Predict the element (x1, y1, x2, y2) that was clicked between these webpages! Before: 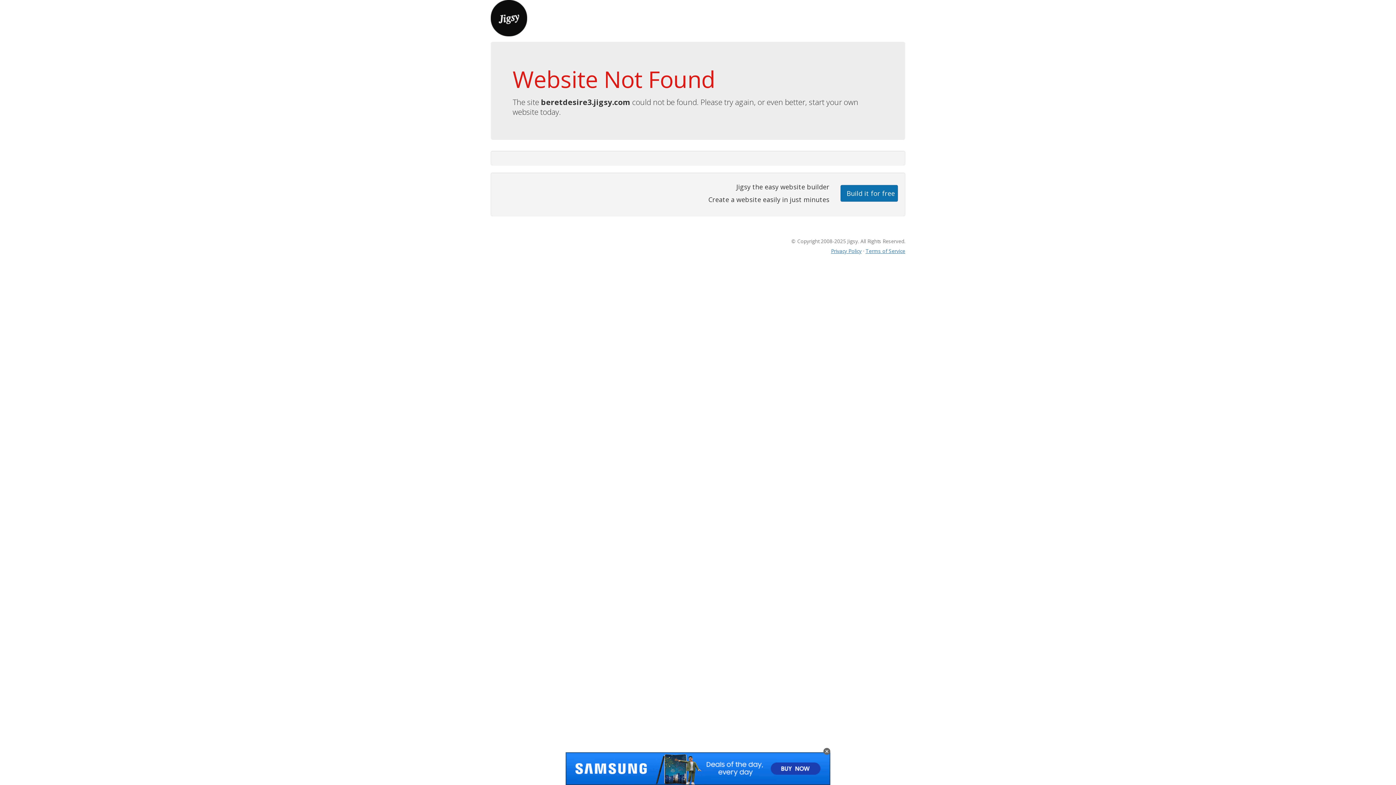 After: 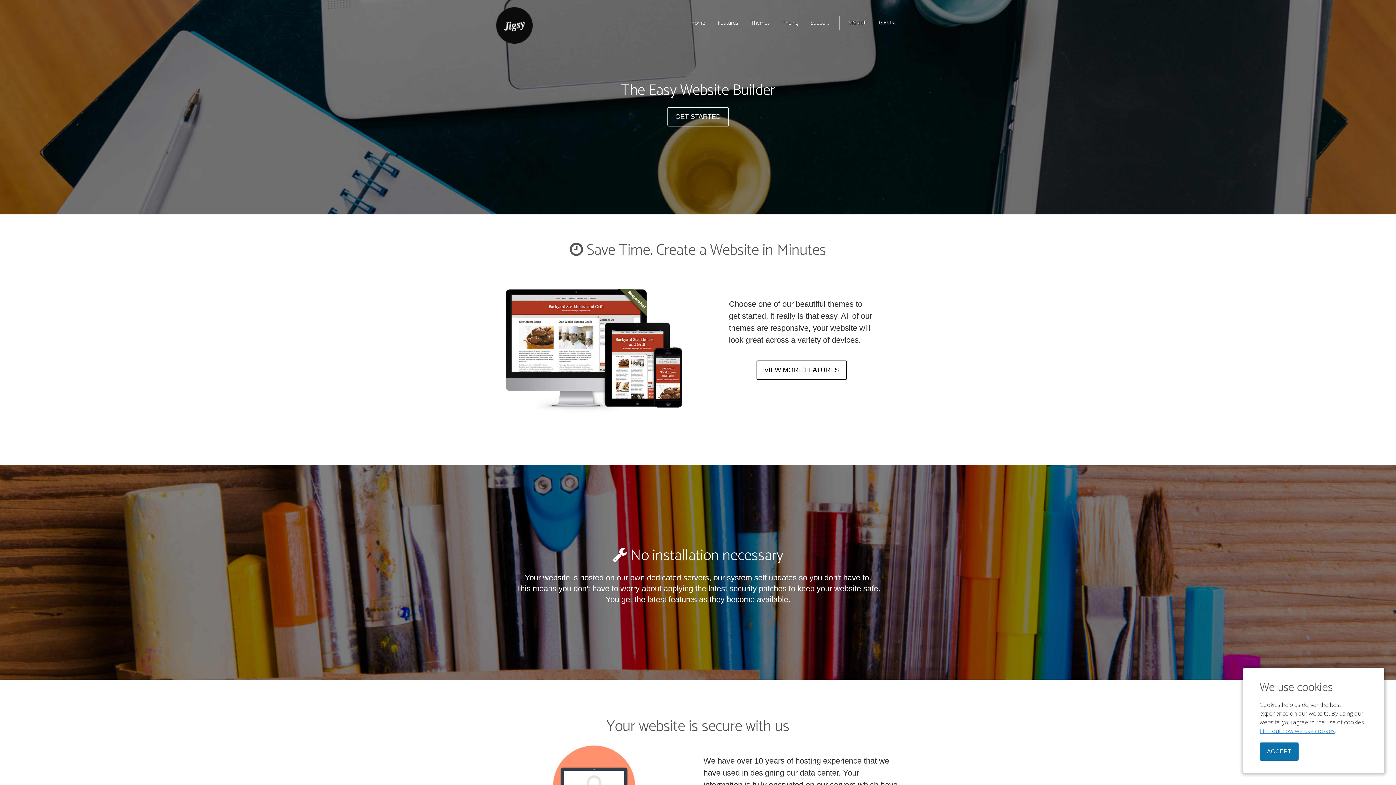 Action: bbox: (490, 13, 527, 21)